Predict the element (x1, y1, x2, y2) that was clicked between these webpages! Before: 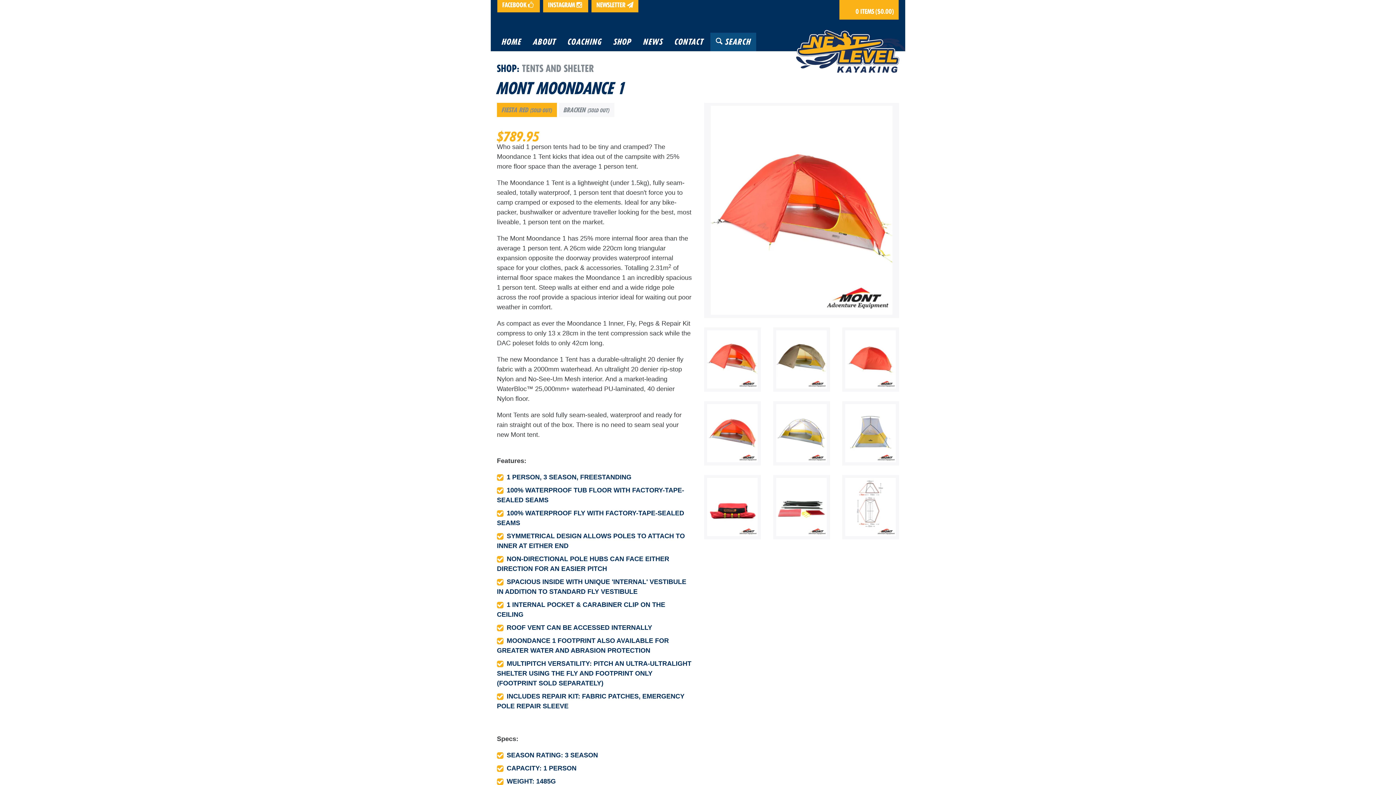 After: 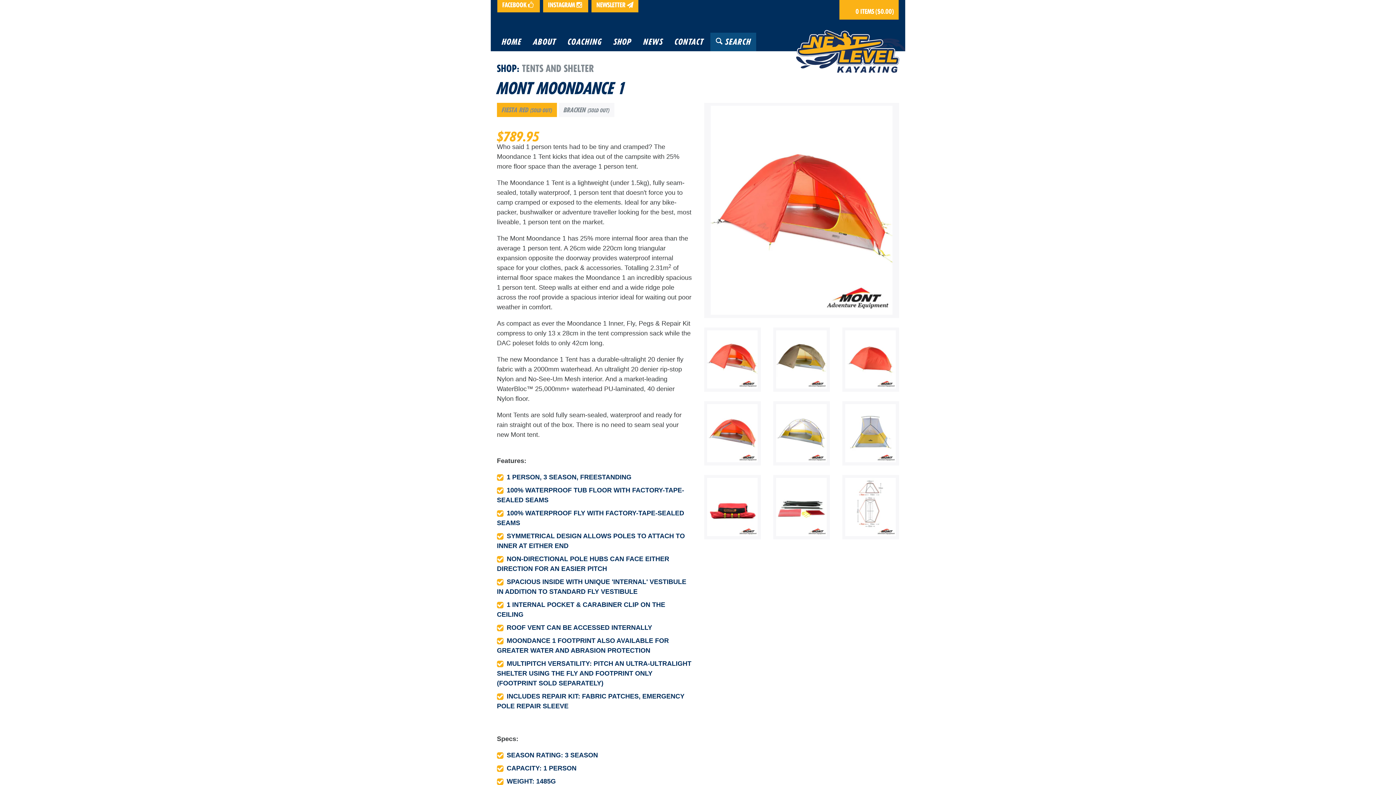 Action: bbox: (704, 327, 761, 391)